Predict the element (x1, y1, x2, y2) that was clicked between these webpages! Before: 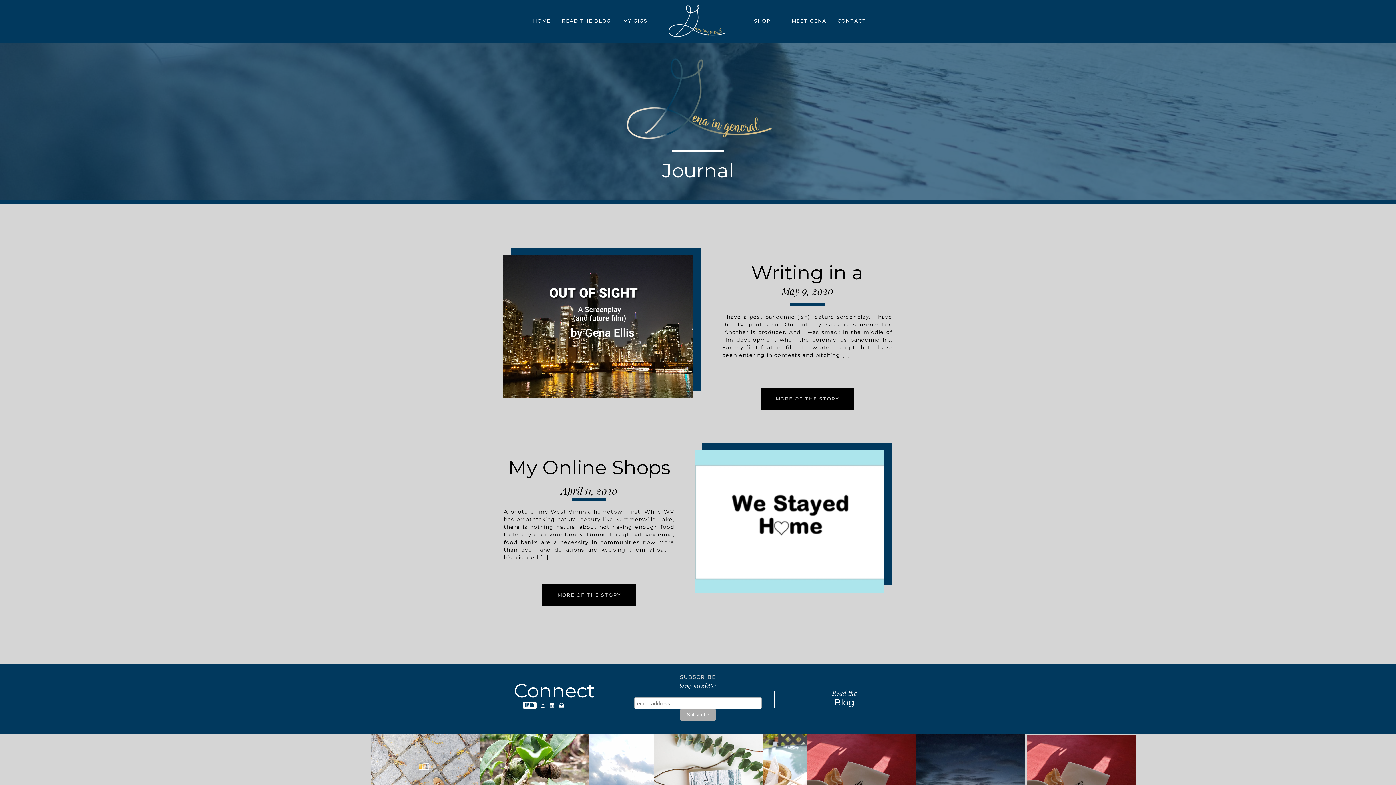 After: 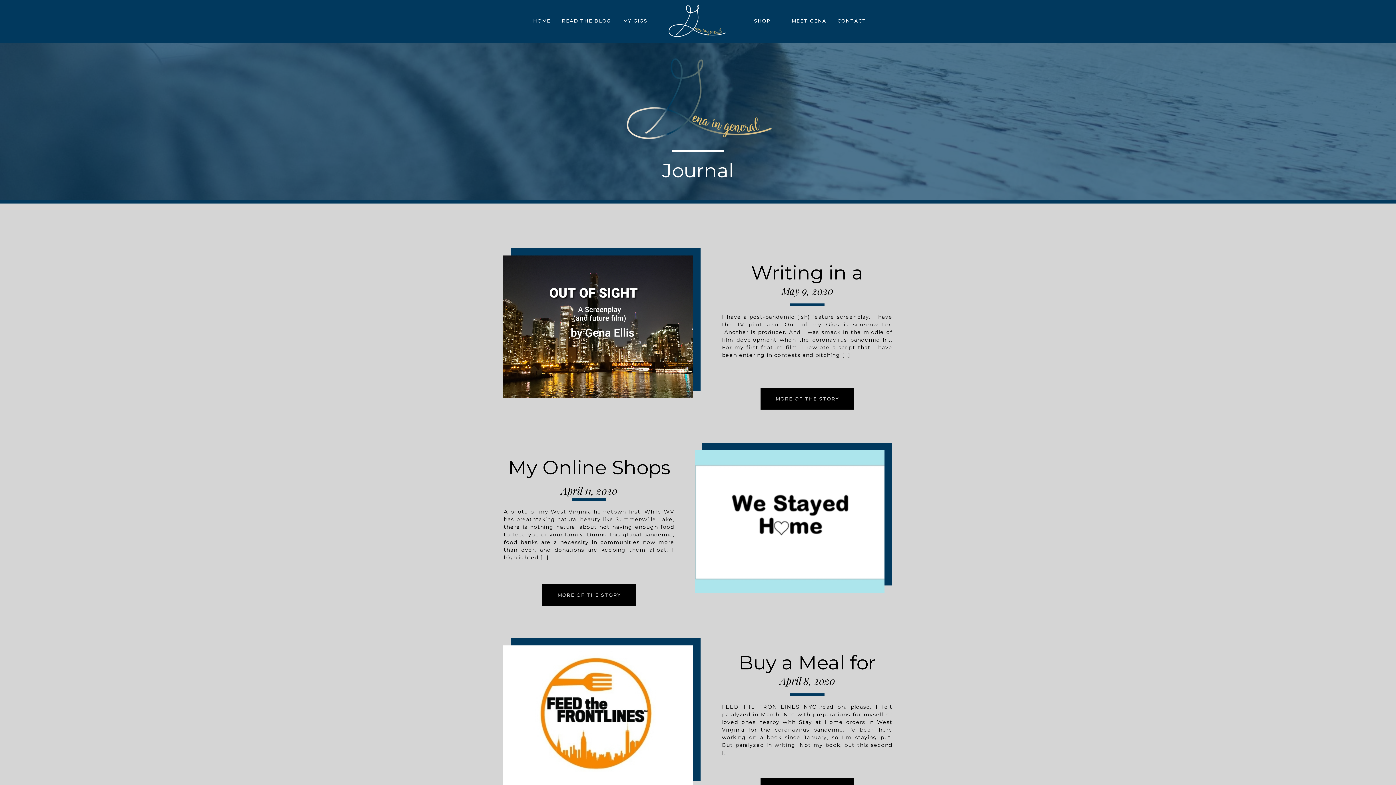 Action: label: Read the bbox: (821, 689, 867, 697)